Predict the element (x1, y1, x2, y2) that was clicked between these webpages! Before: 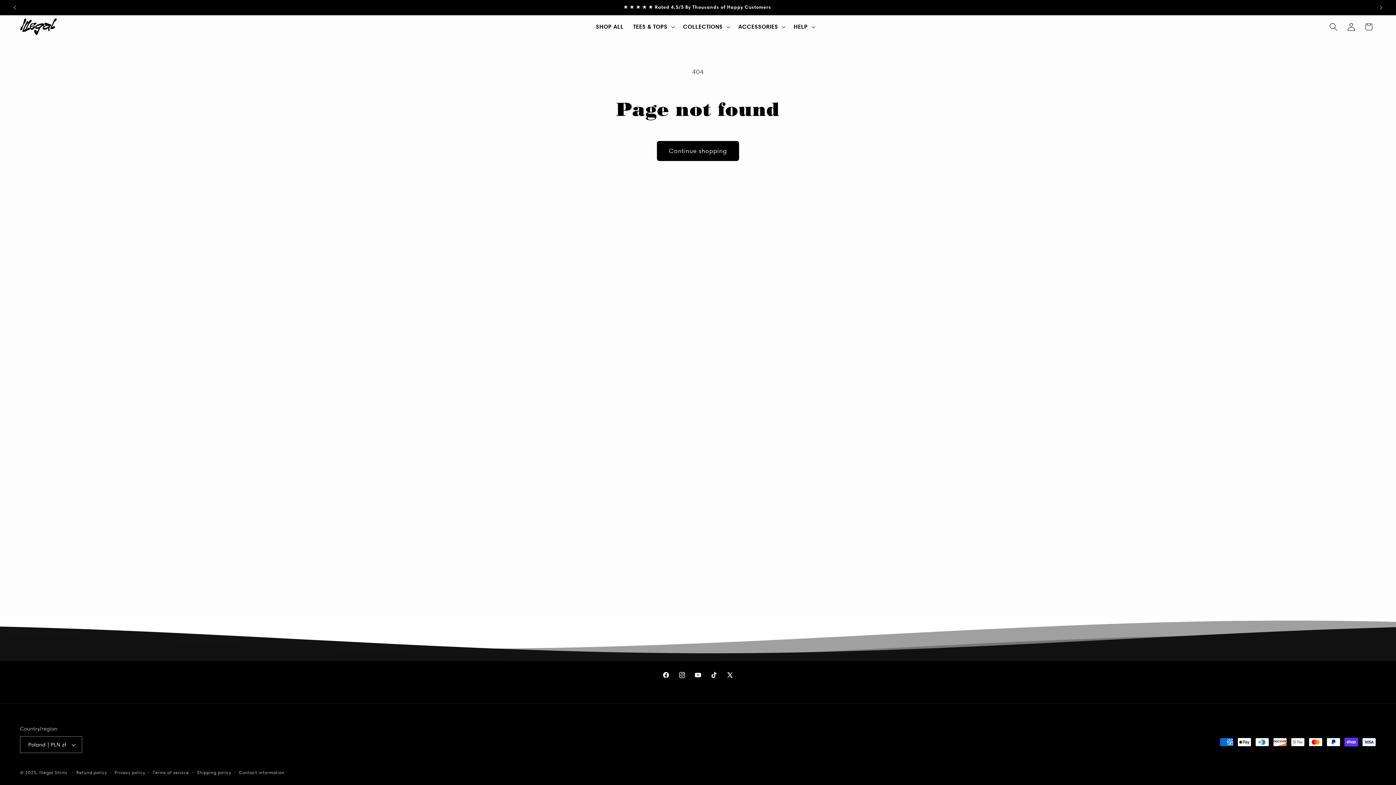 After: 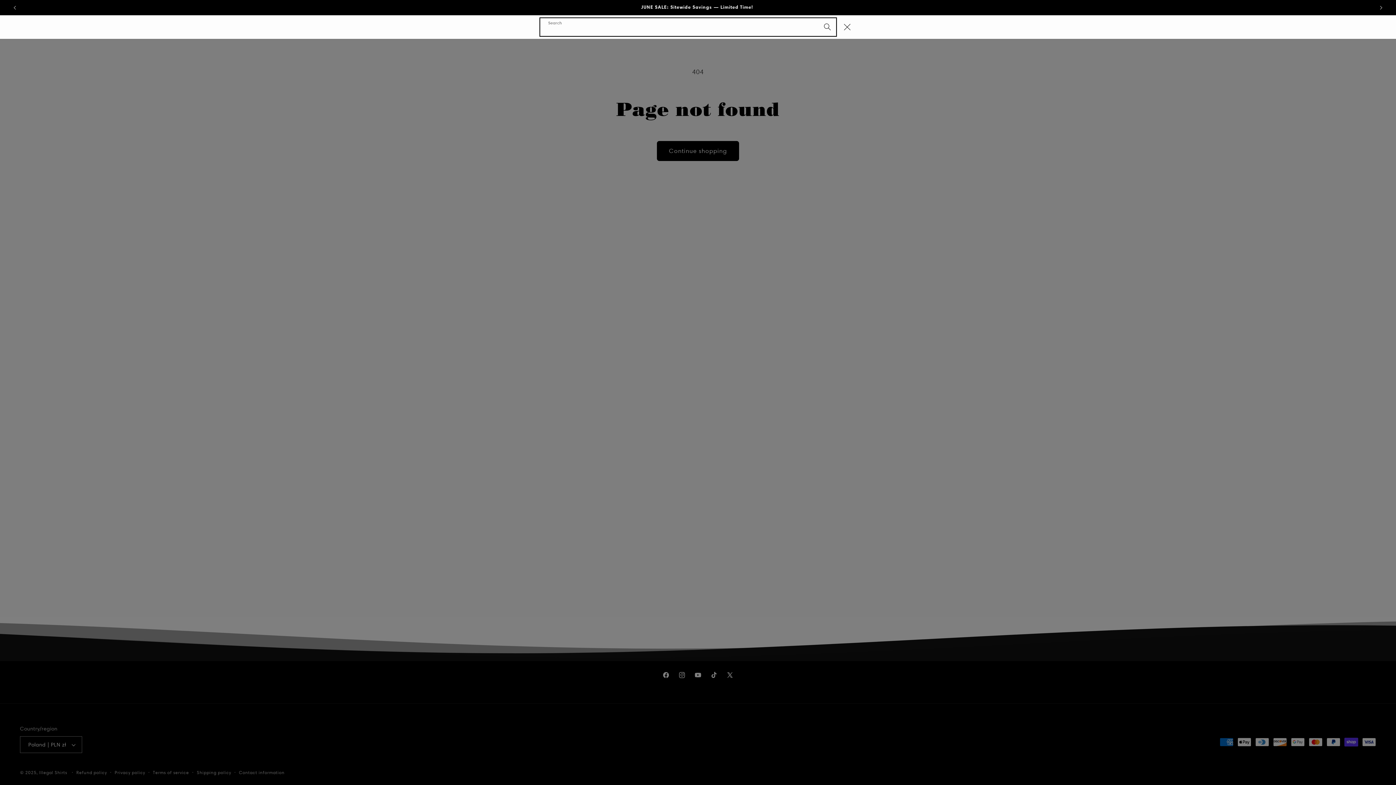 Action: bbox: (1325, 18, 1342, 35) label: Search